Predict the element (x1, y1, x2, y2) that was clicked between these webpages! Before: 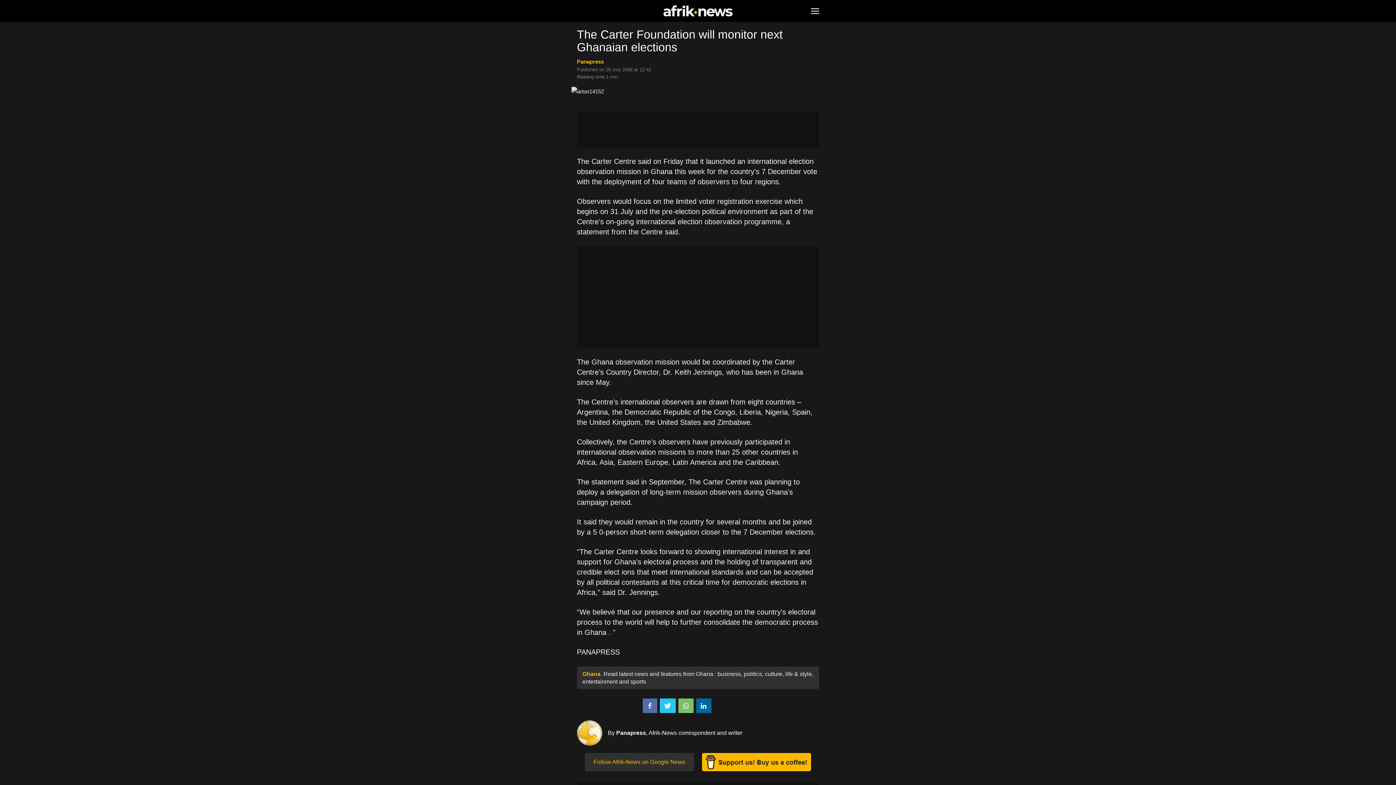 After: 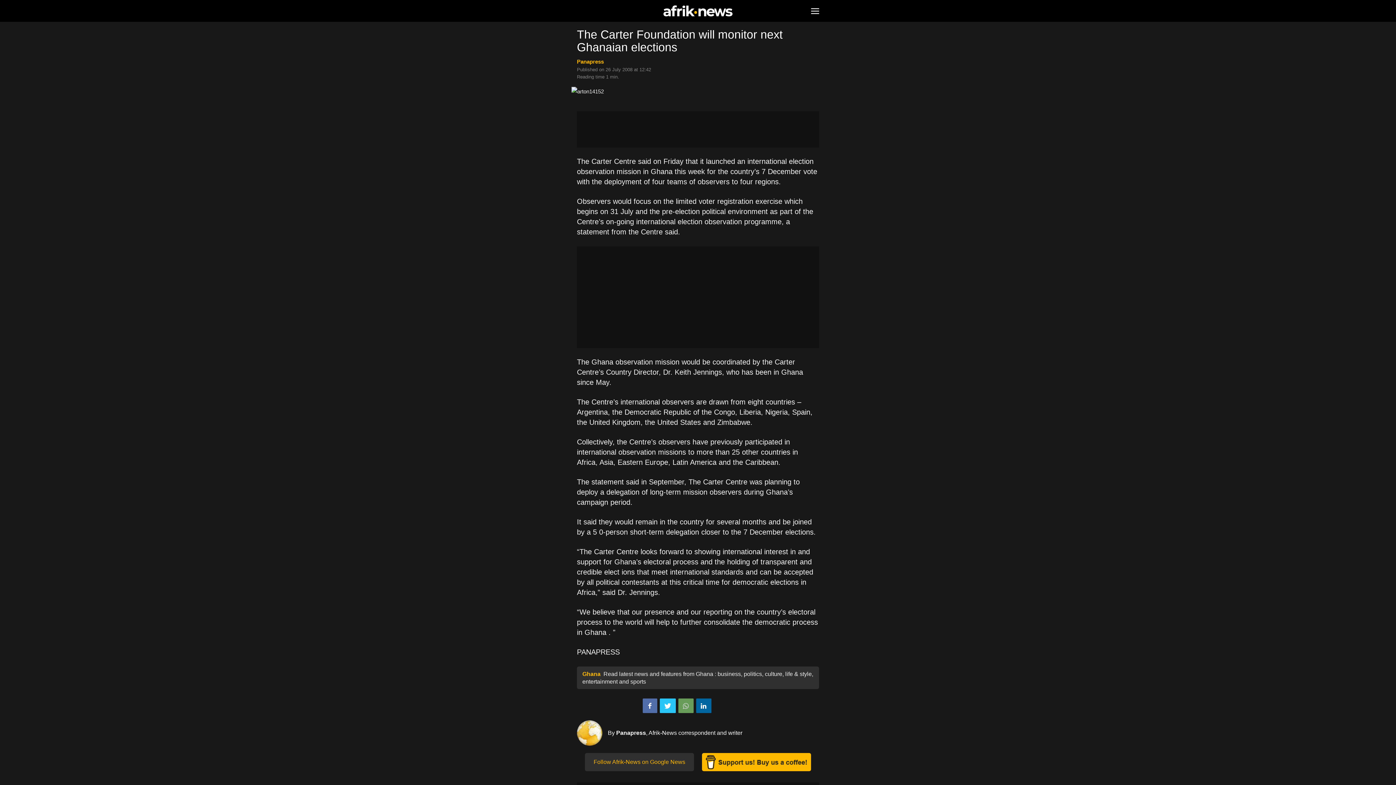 Action: bbox: (678, 698, 693, 713)